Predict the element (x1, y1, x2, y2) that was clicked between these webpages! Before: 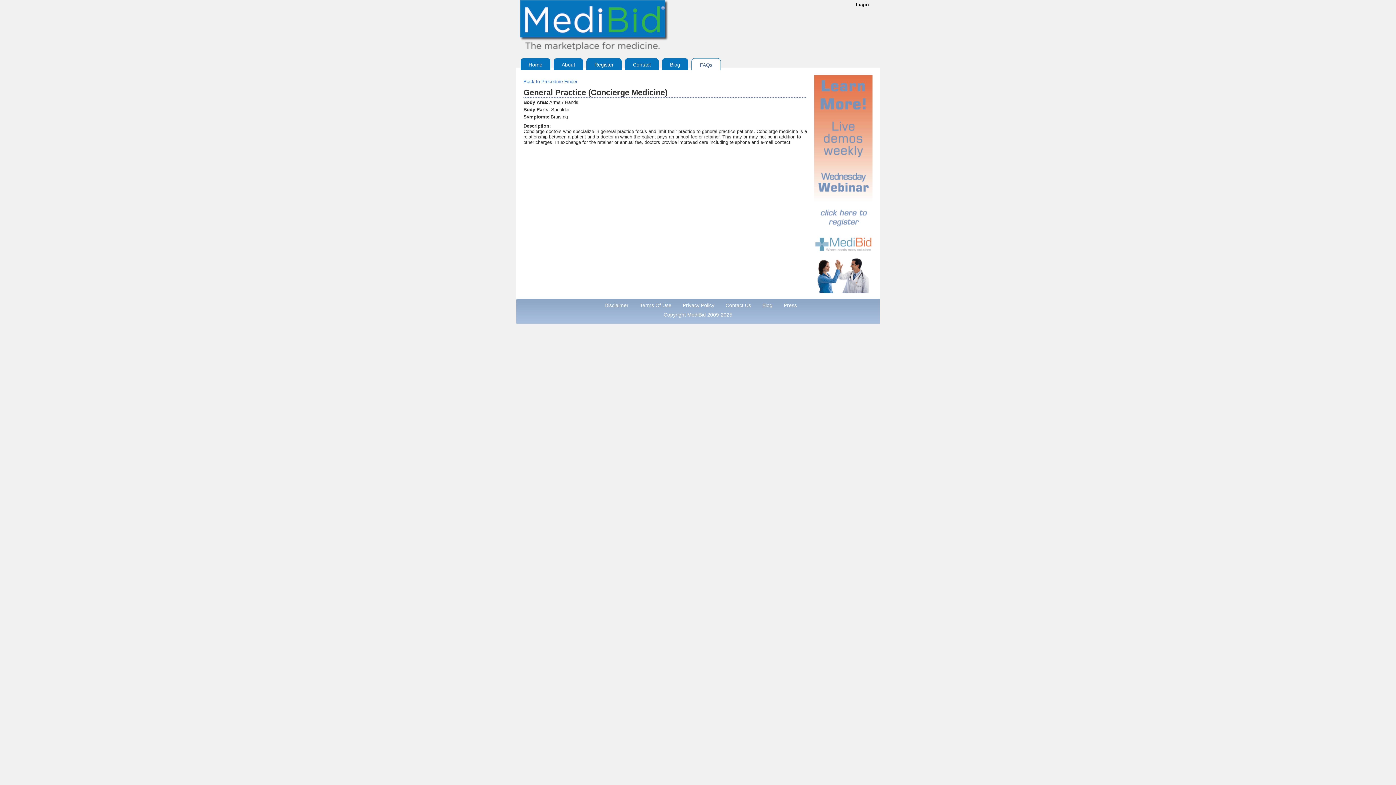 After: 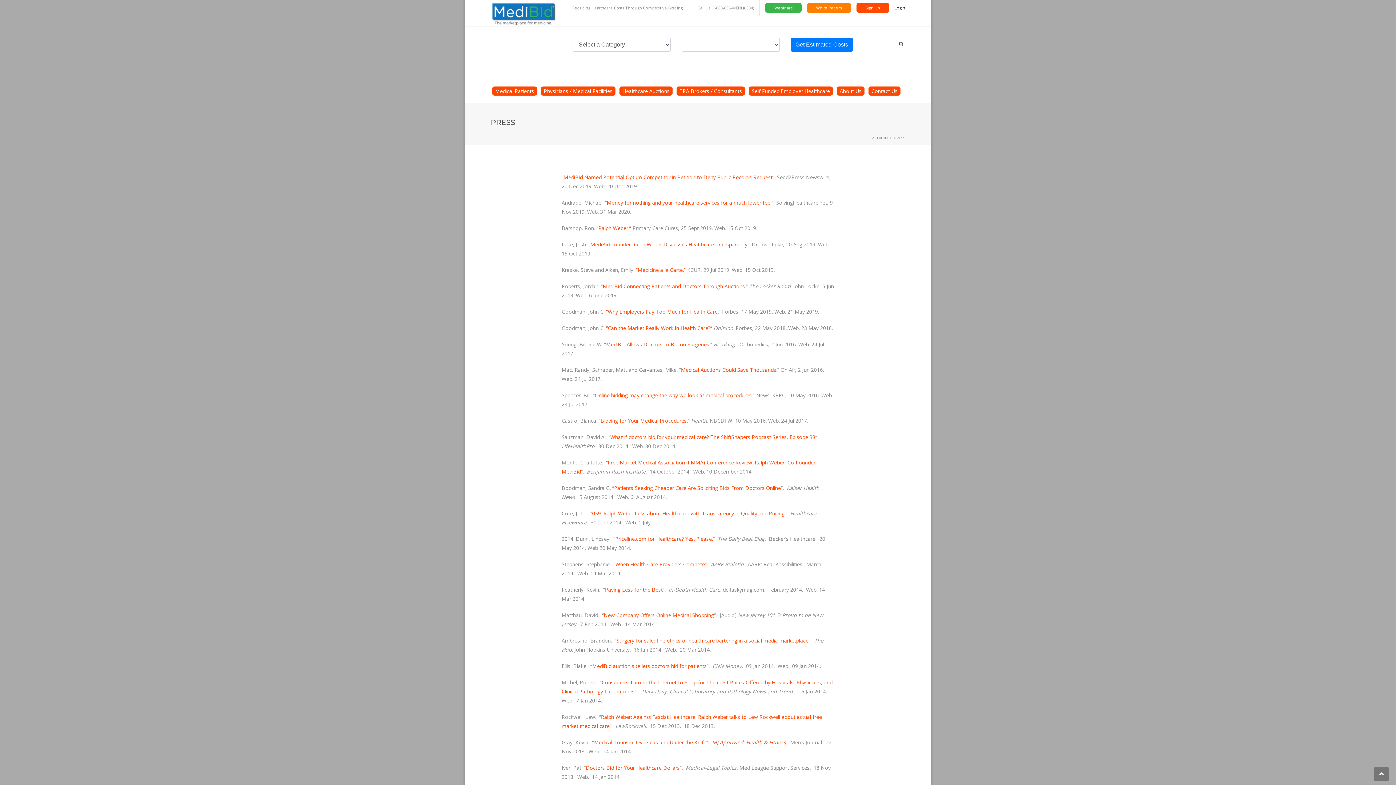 Action: bbox: (784, 302, 797, 308) label: Press